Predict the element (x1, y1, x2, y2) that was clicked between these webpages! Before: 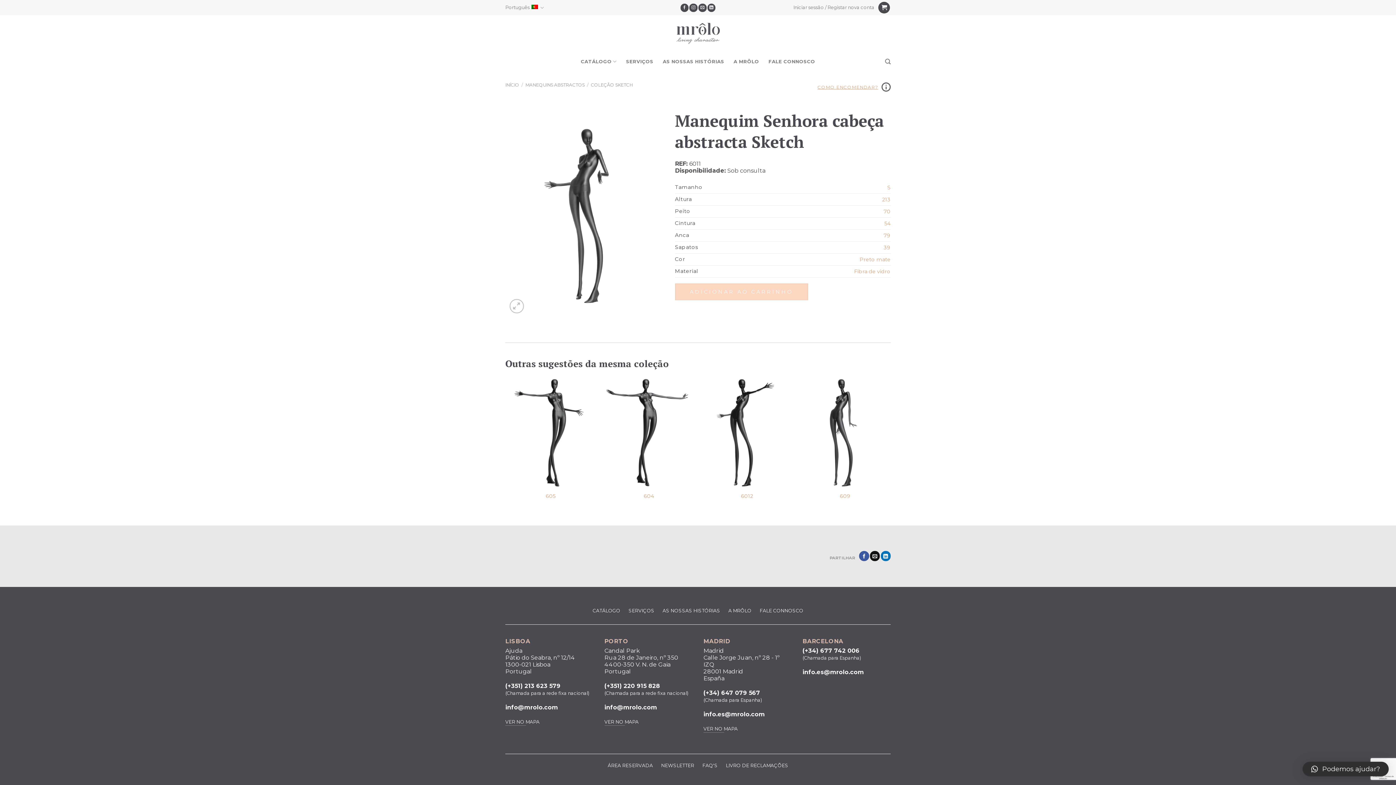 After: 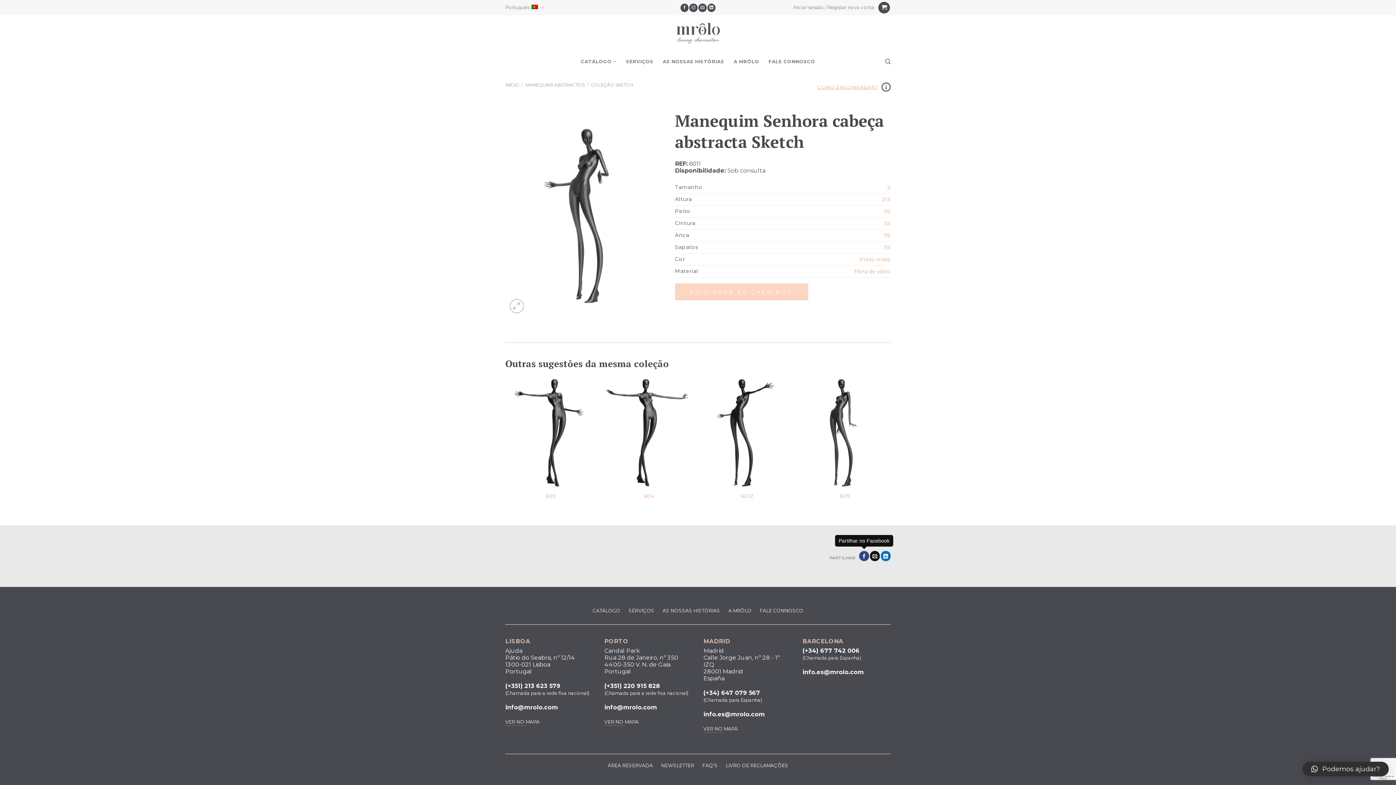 Action: bbox: (859, 551, 869, 561) label: Partilhar no Facebook